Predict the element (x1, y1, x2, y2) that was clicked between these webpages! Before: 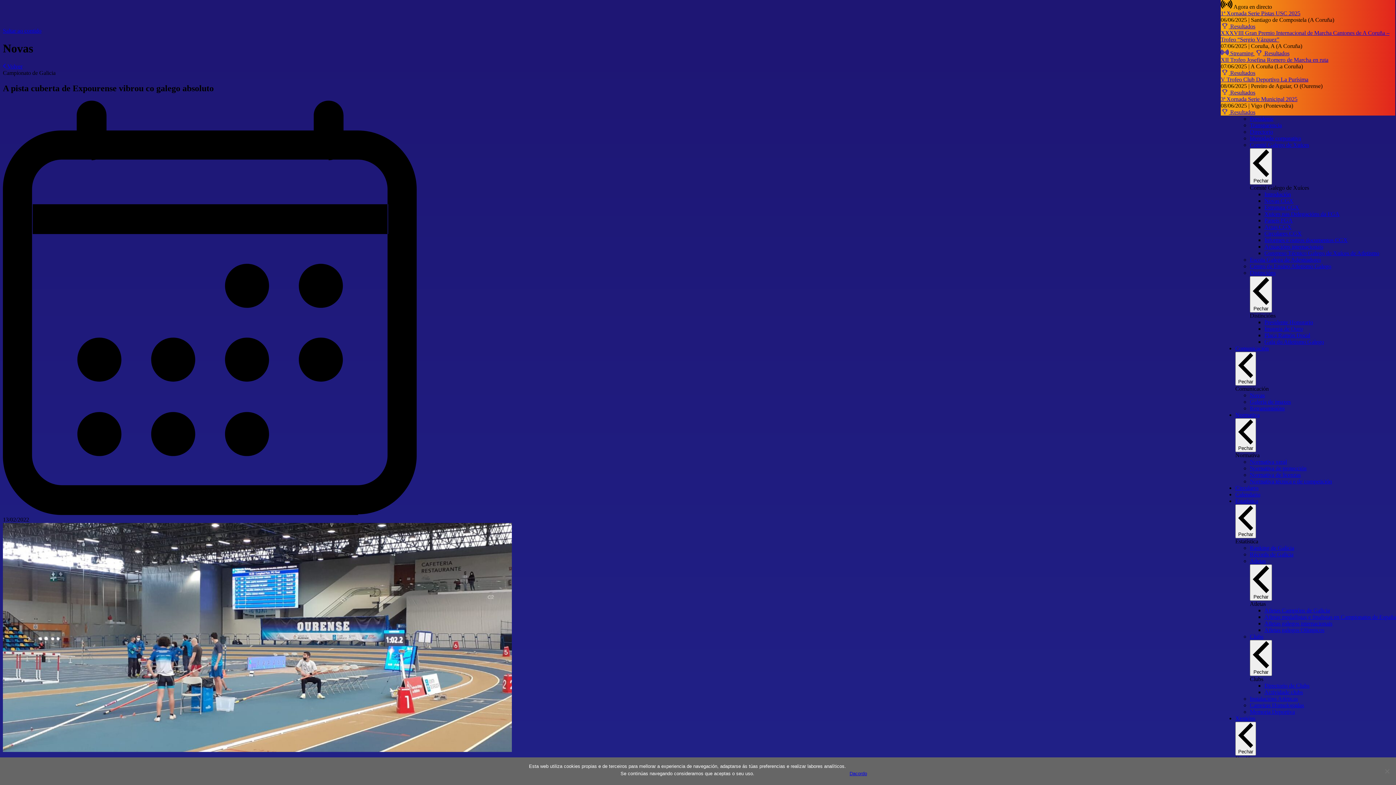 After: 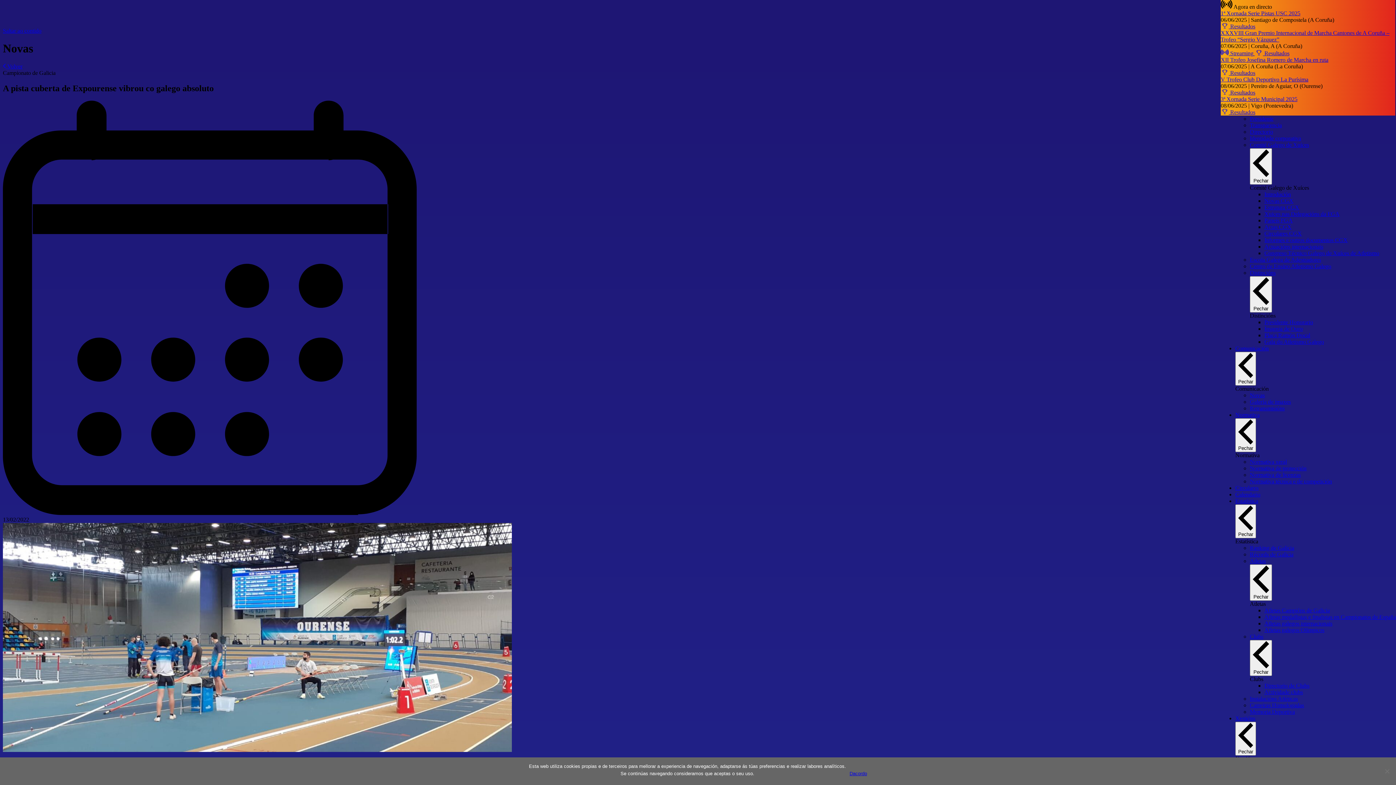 Action: label: Xestións bbox: (1235, 715, 1255, 721)